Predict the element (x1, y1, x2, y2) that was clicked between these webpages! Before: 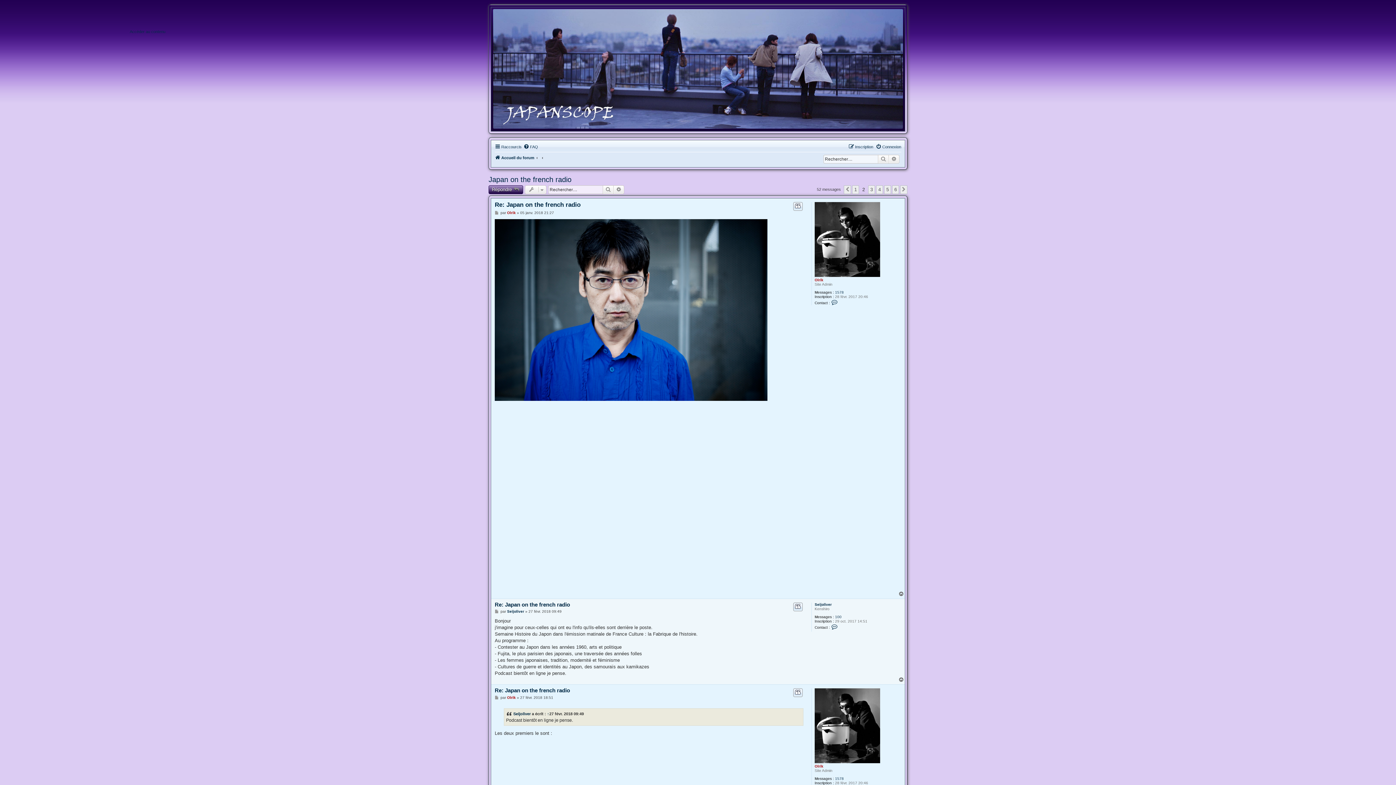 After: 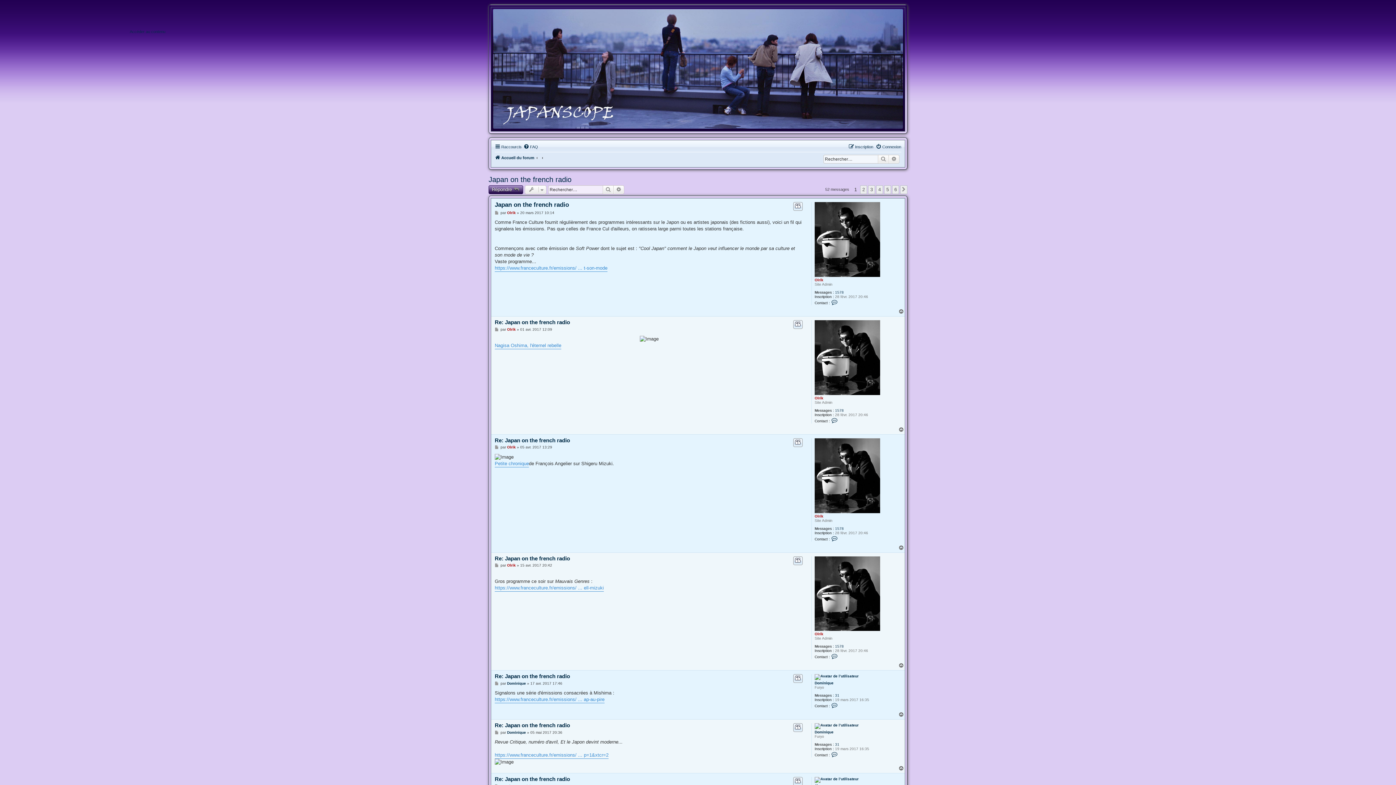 Action: bbox: (844, 185, 851, 194) label: Précédent